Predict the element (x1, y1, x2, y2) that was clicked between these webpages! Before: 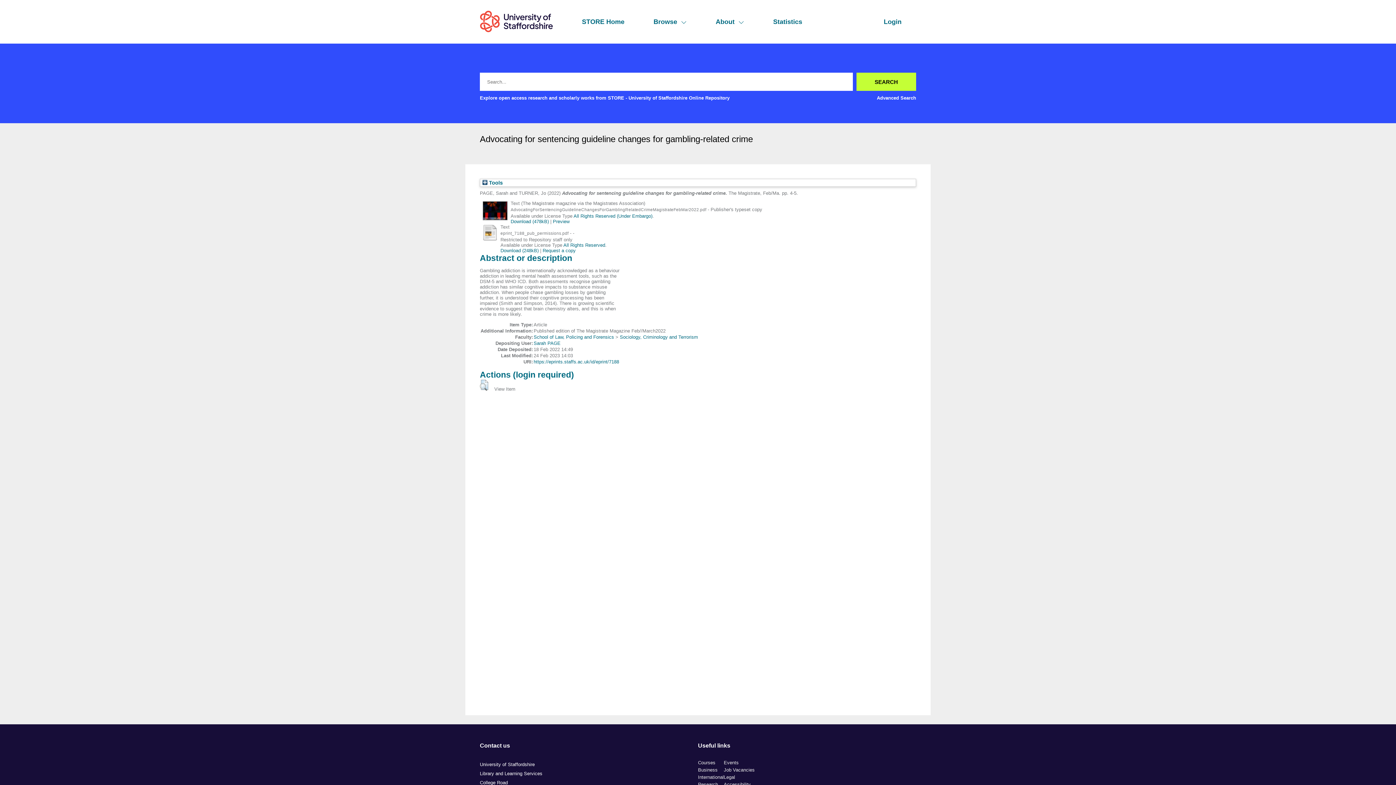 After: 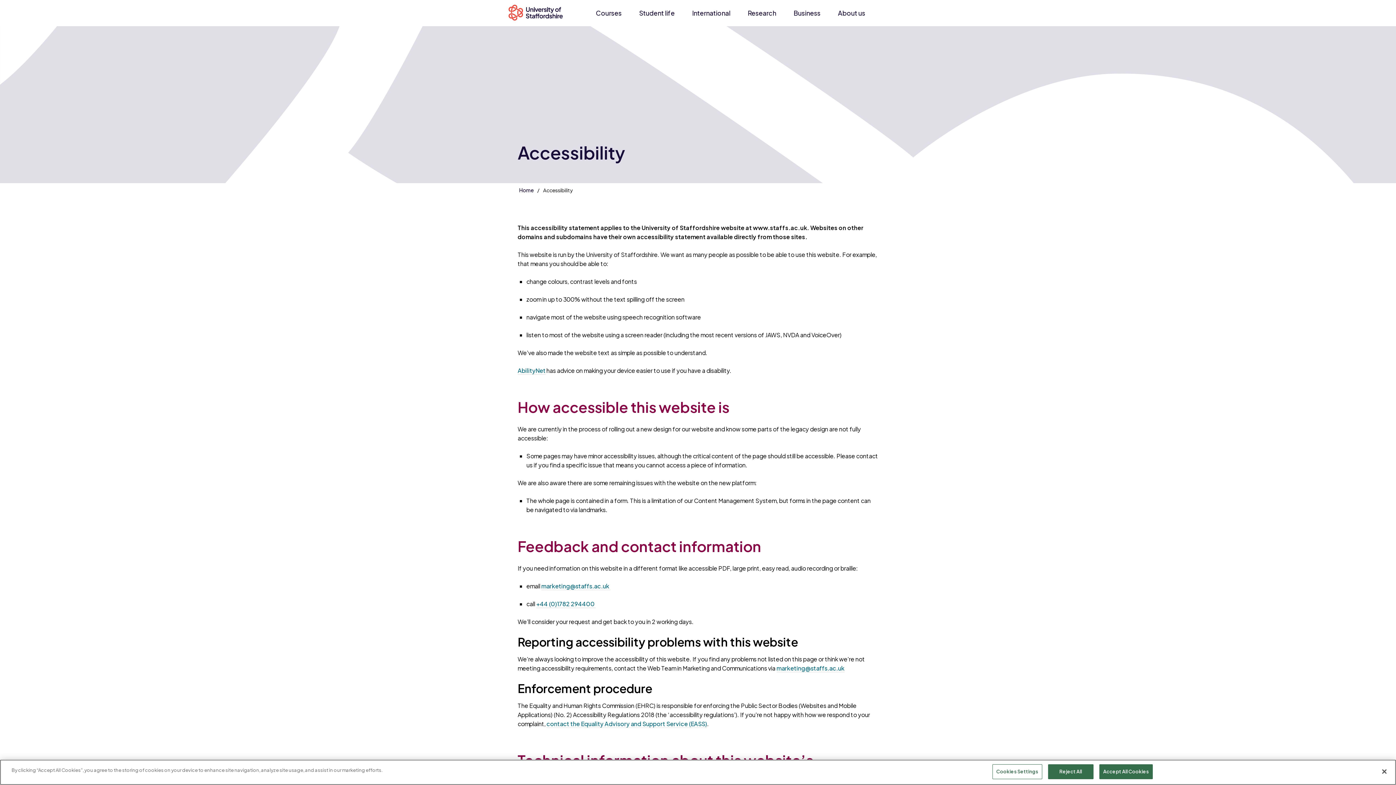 Action: bbox: (724, 782, 750, 787) label: Accessibility